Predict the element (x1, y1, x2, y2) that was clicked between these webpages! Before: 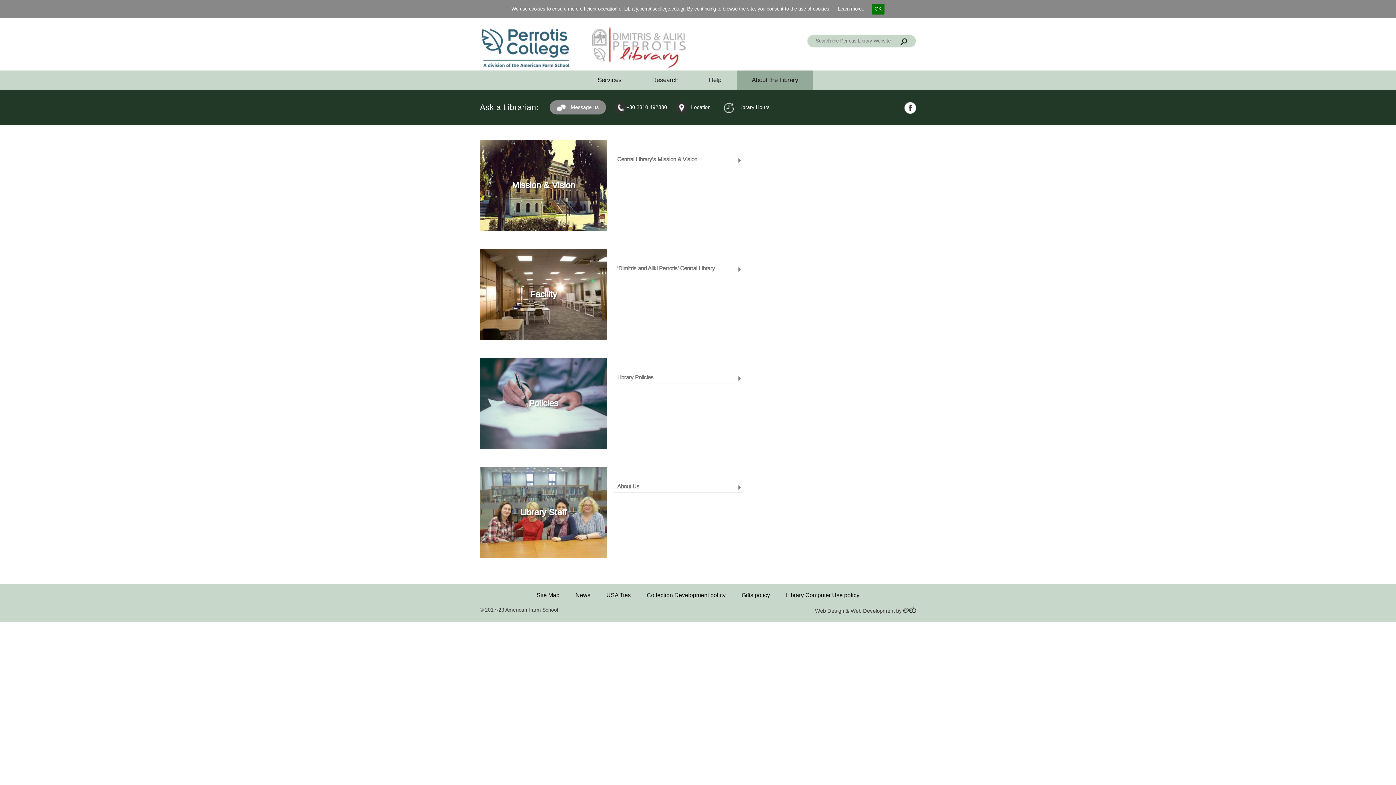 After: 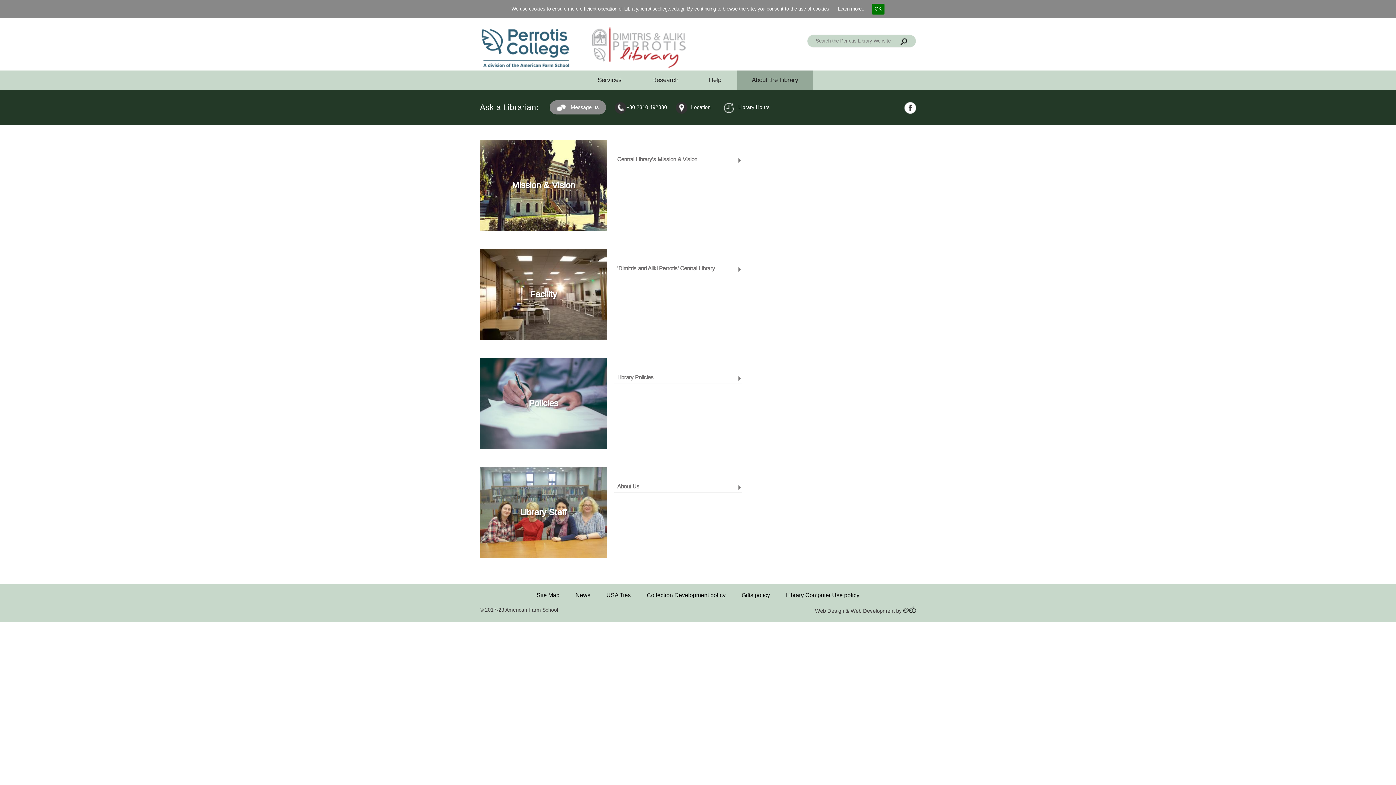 Action: bbox: (904, 104, 916, 111)